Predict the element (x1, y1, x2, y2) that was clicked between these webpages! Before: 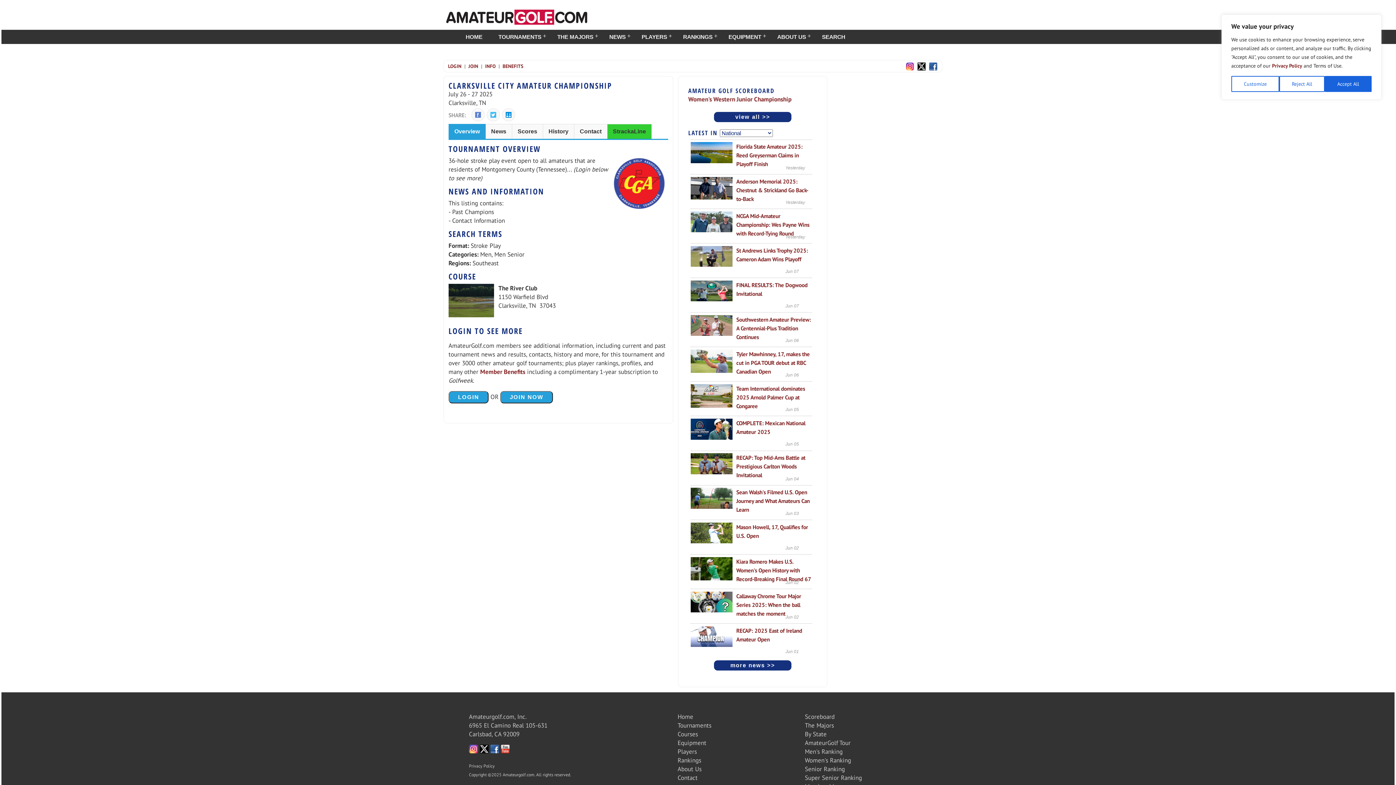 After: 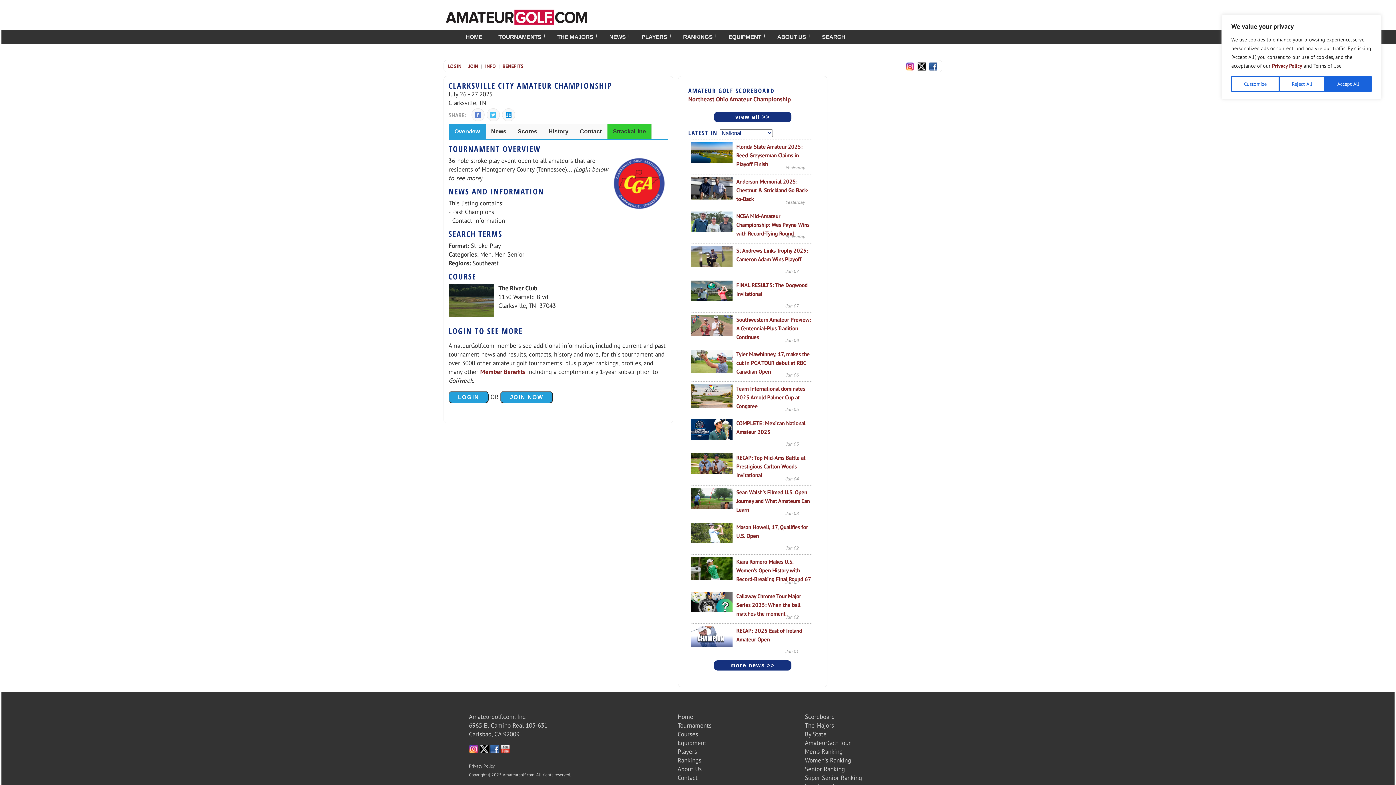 Action: bbox: (501, 747, 509, 755)